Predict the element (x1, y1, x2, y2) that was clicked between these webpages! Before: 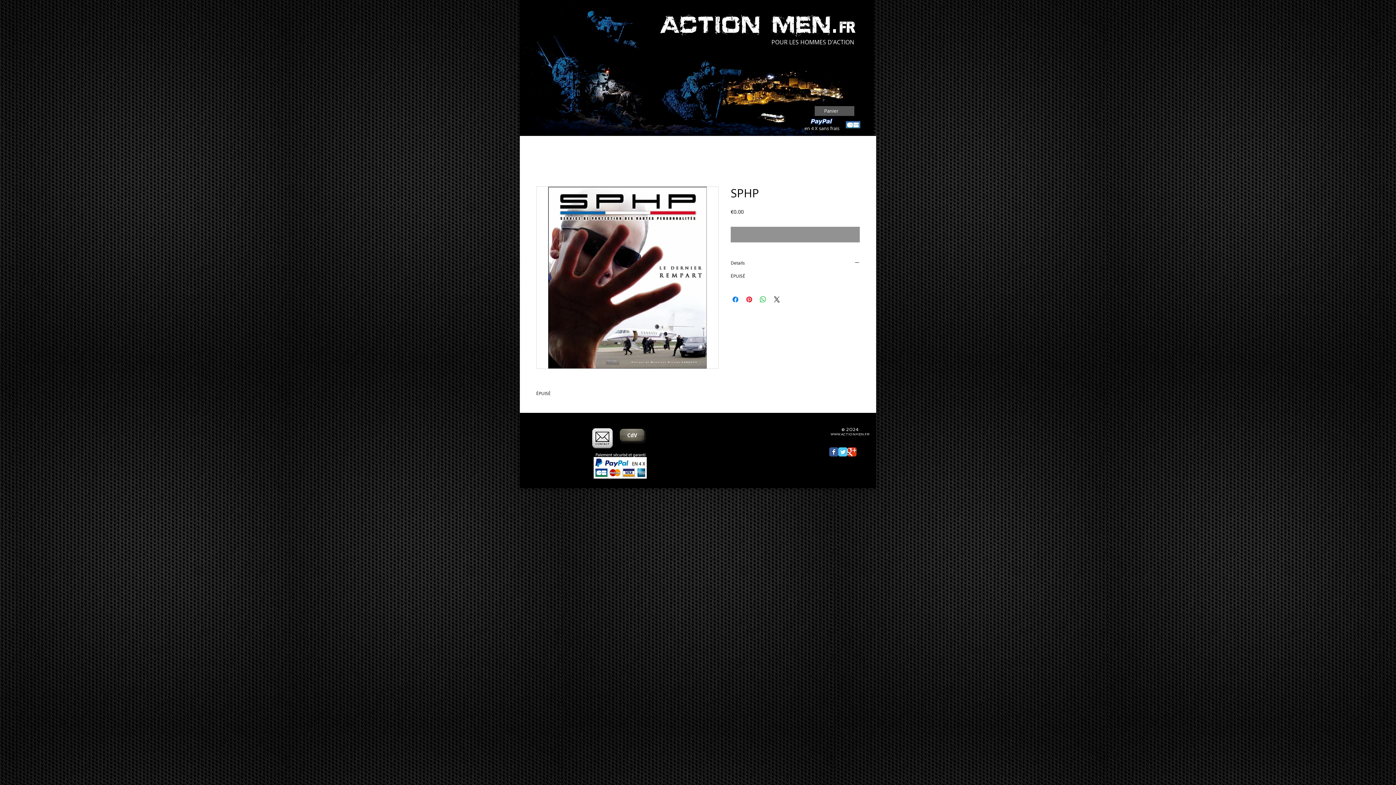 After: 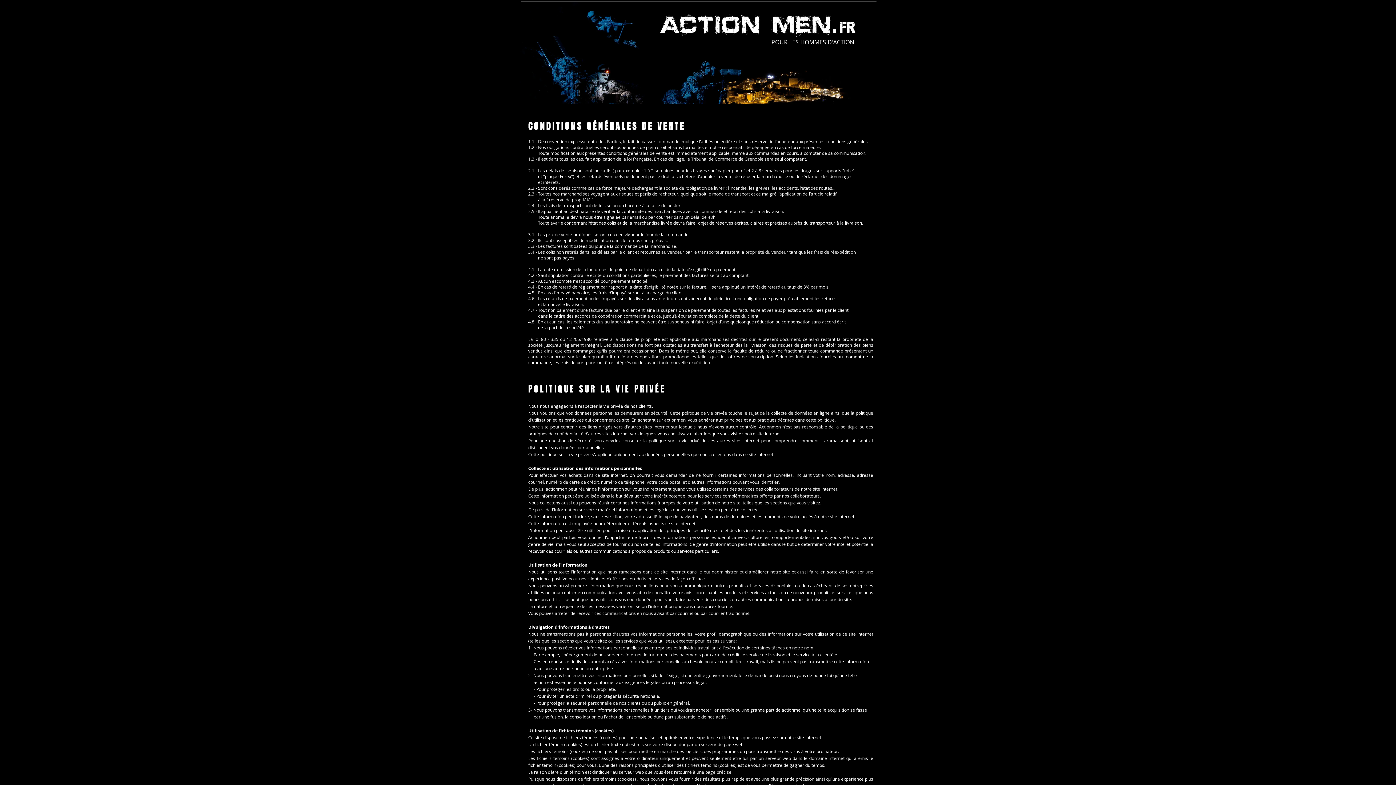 Action: label: CdV bbox: (619, 428, 645, 442)